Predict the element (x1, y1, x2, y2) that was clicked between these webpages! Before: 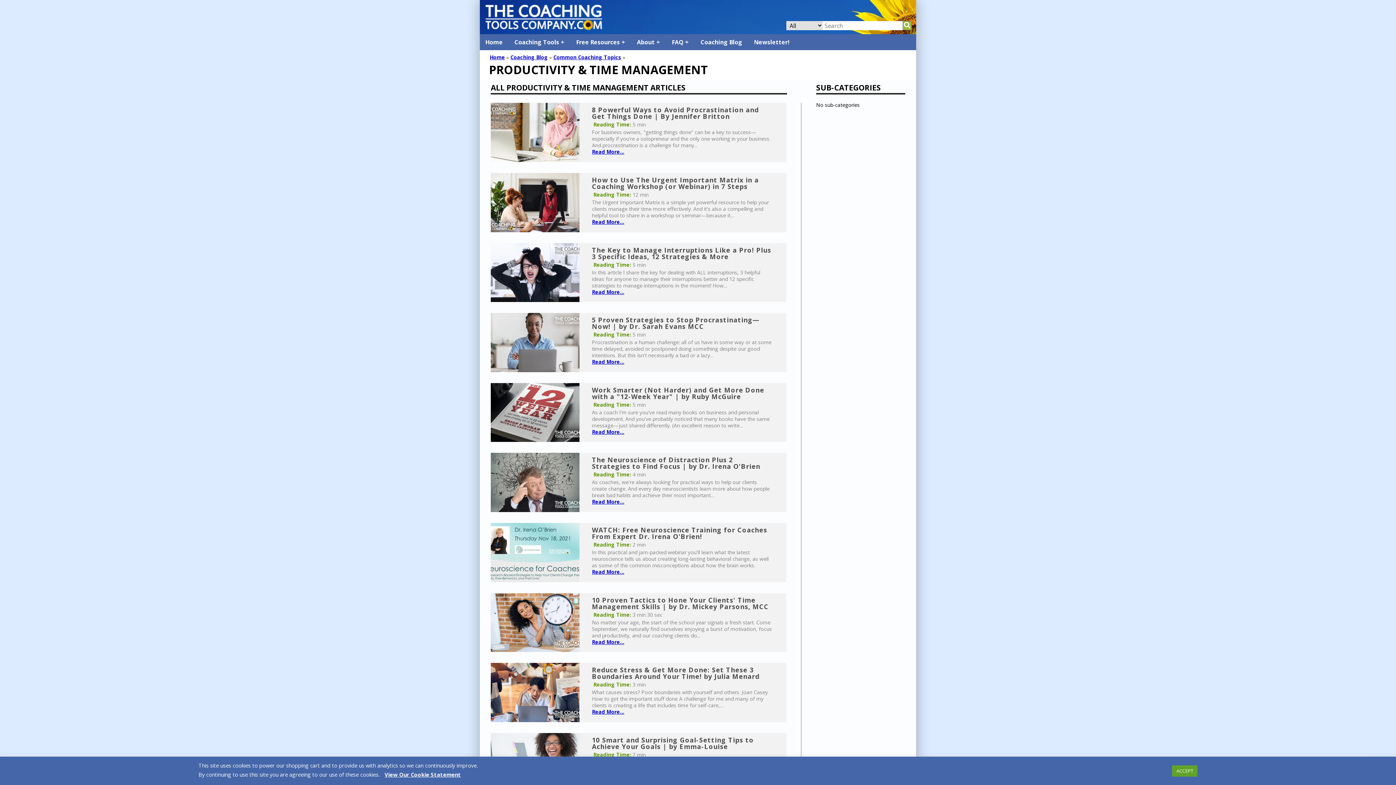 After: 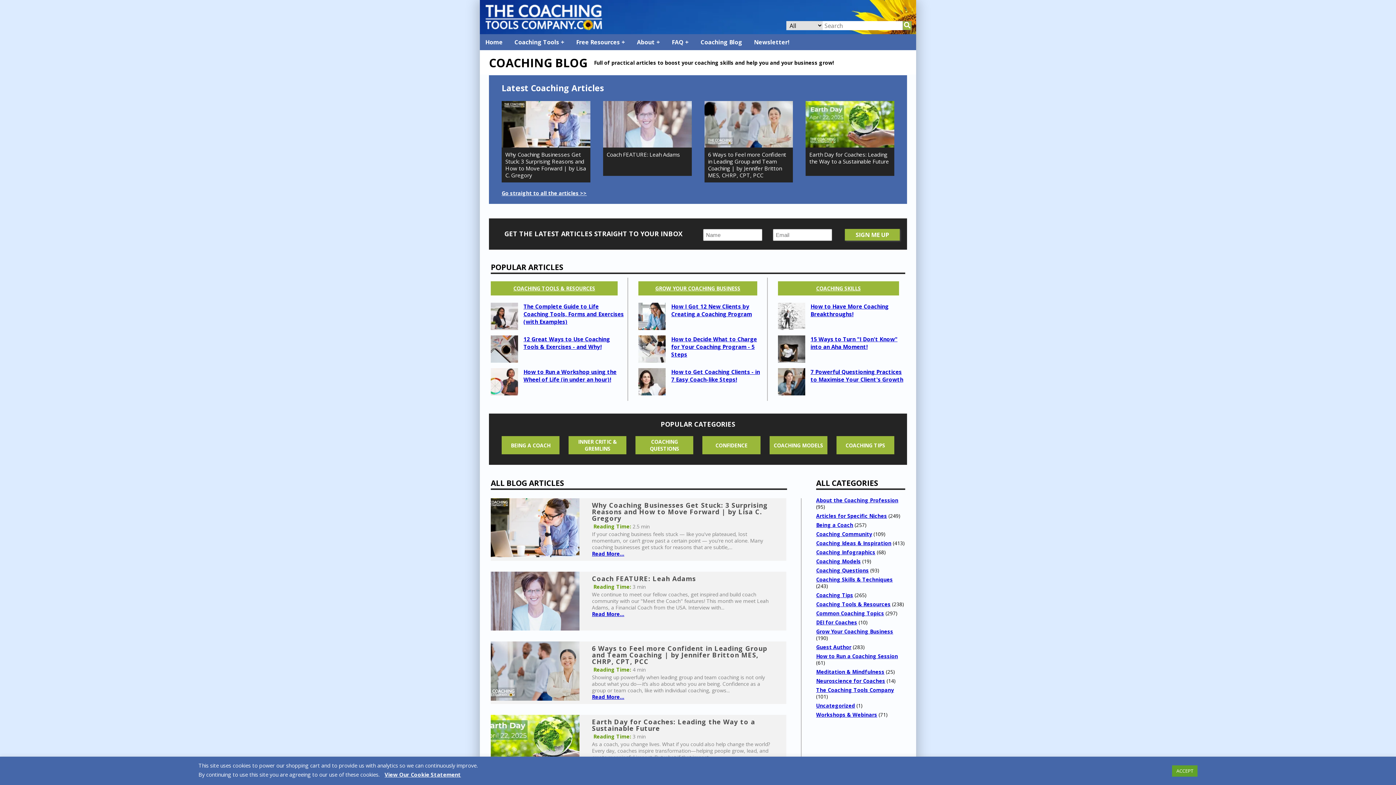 Action: label: Coaching Blog bbox: (510, 53, 548, 60)